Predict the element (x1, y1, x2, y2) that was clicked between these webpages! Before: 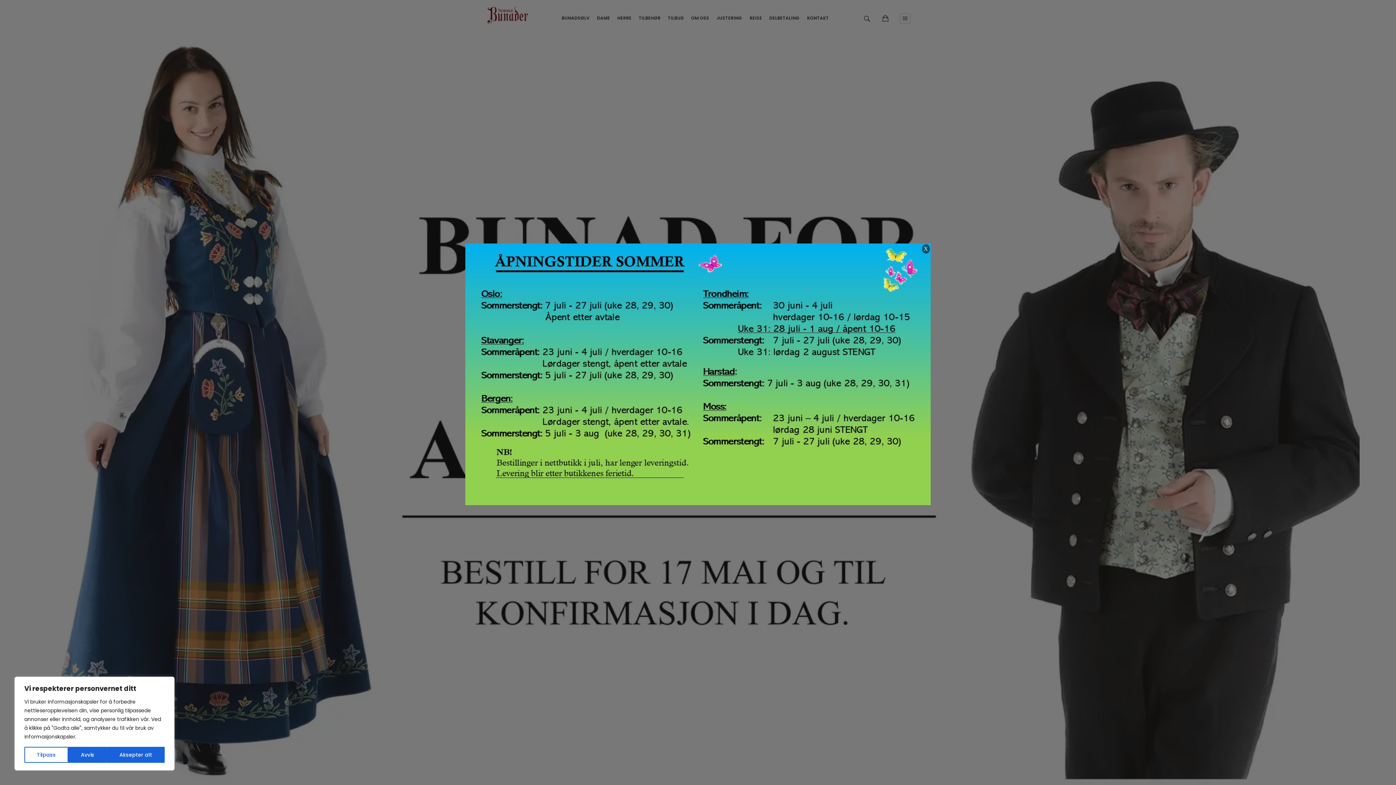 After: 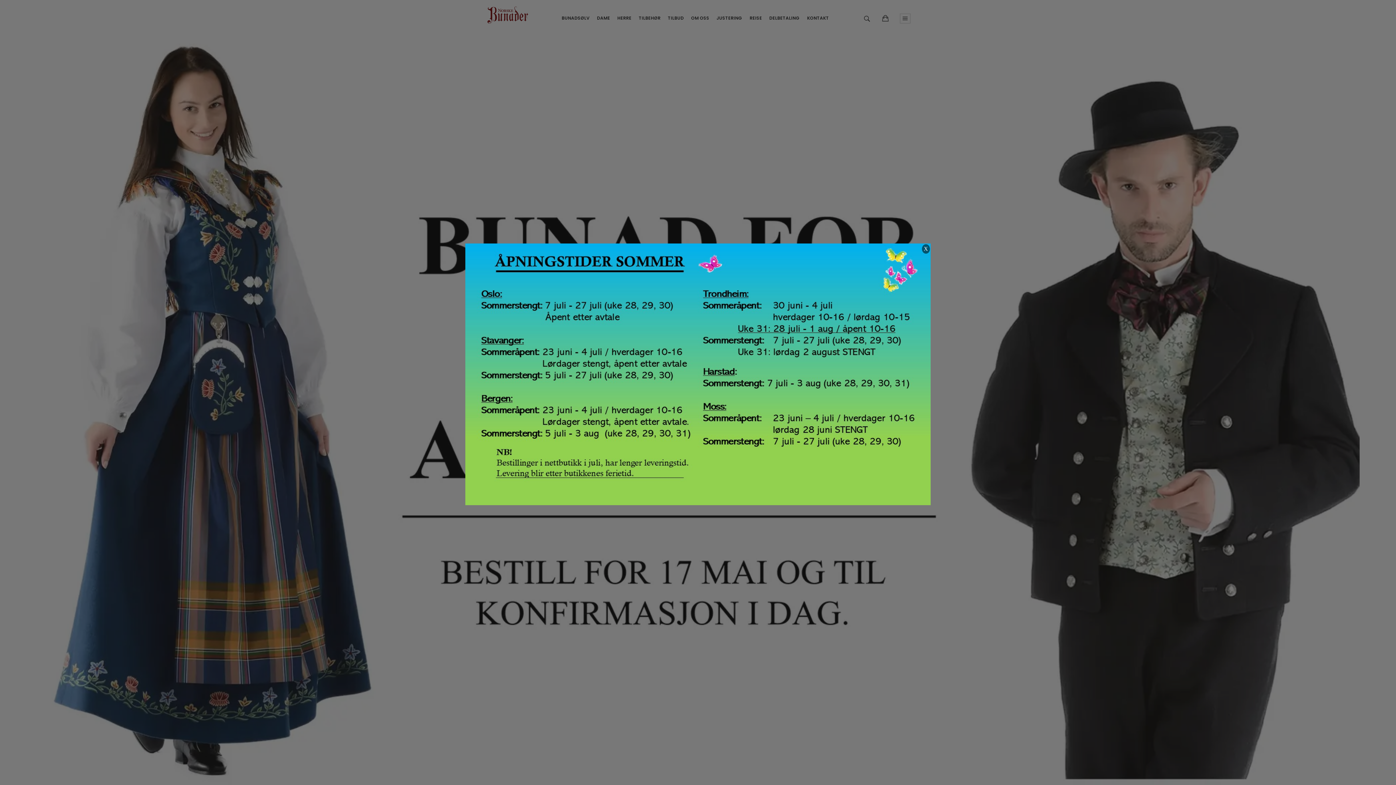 Action: bbox: (68, 747, 106, 763) label: Avvis